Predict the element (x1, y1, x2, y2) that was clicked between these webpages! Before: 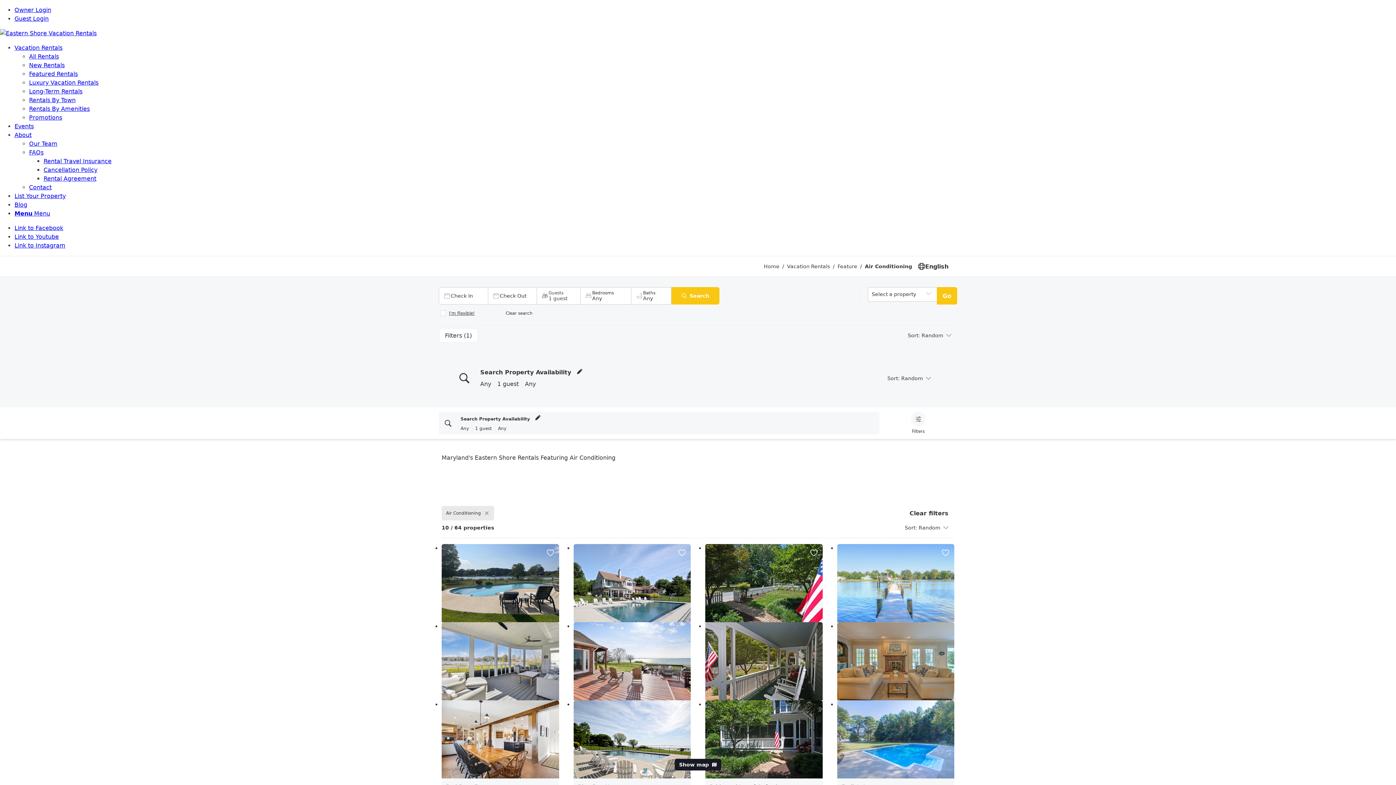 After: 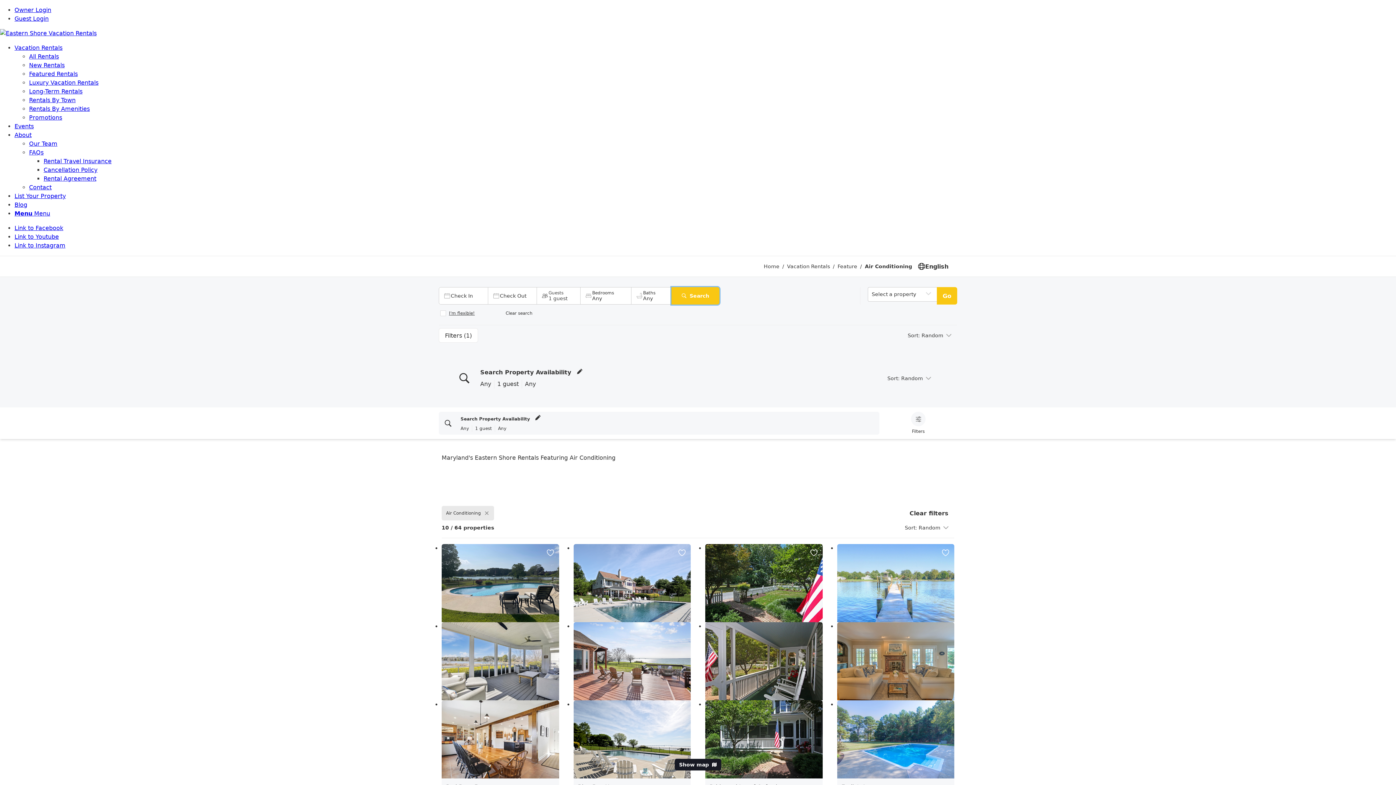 Action: bbox: (671, 287, 719, 304) label: Search